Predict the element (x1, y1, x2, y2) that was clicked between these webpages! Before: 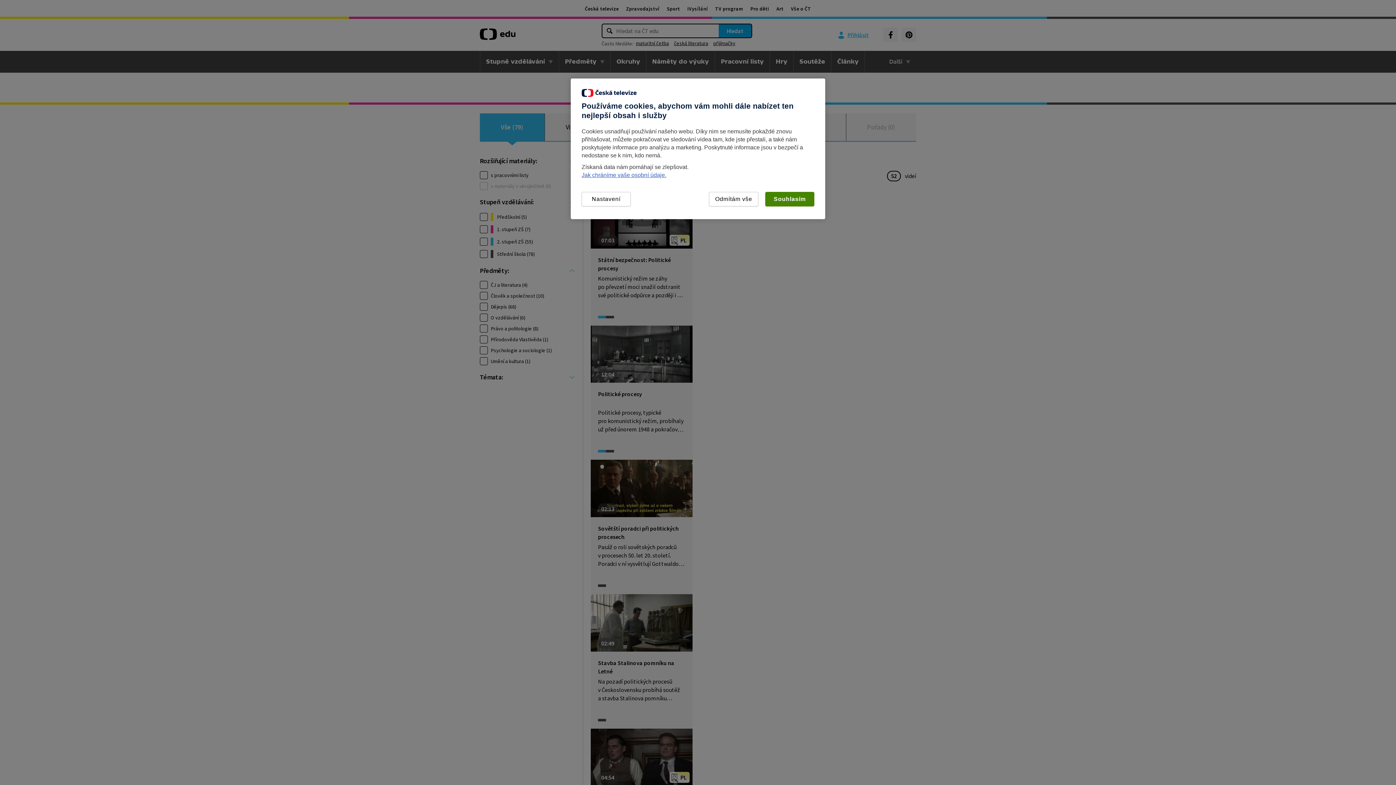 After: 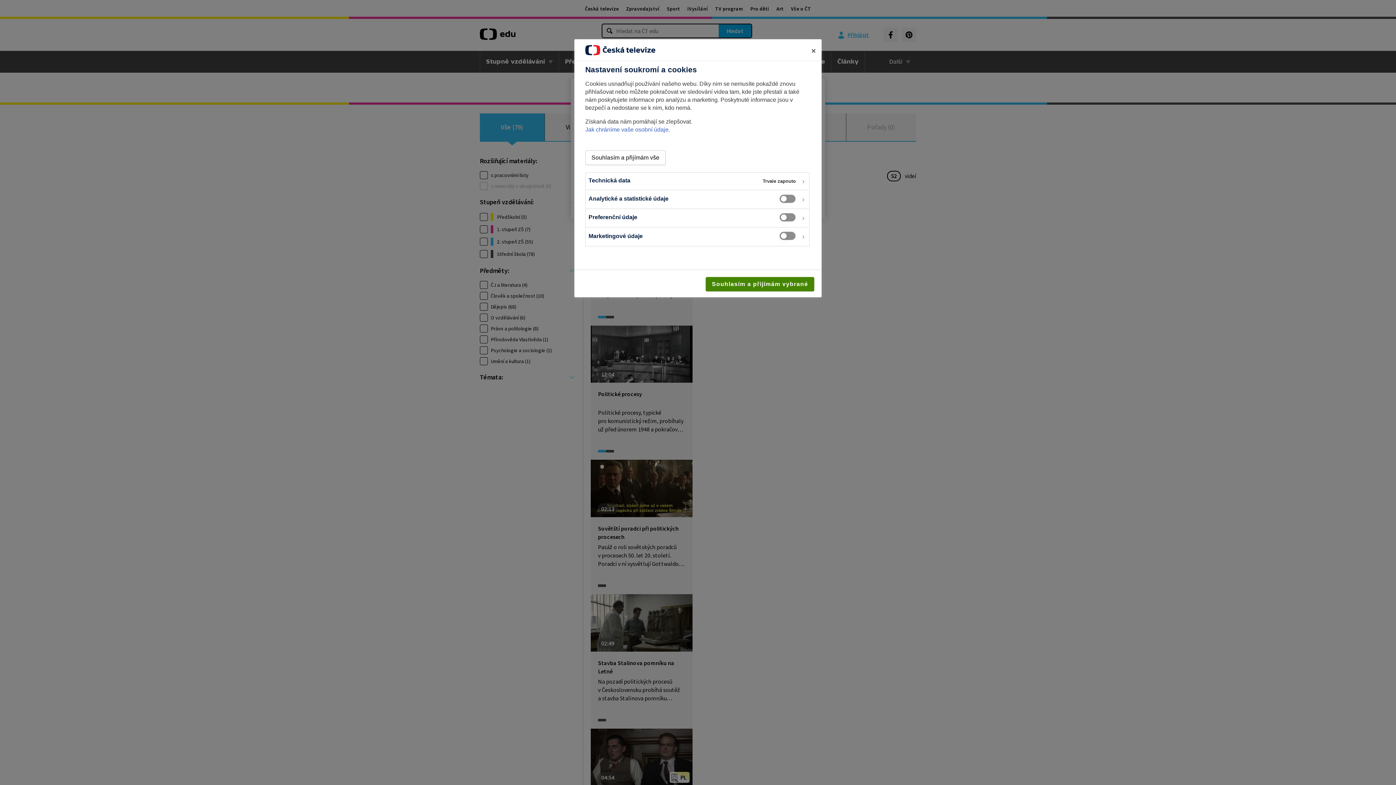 Action: label: Nastavení bbox: (581, 192, 630, 206)